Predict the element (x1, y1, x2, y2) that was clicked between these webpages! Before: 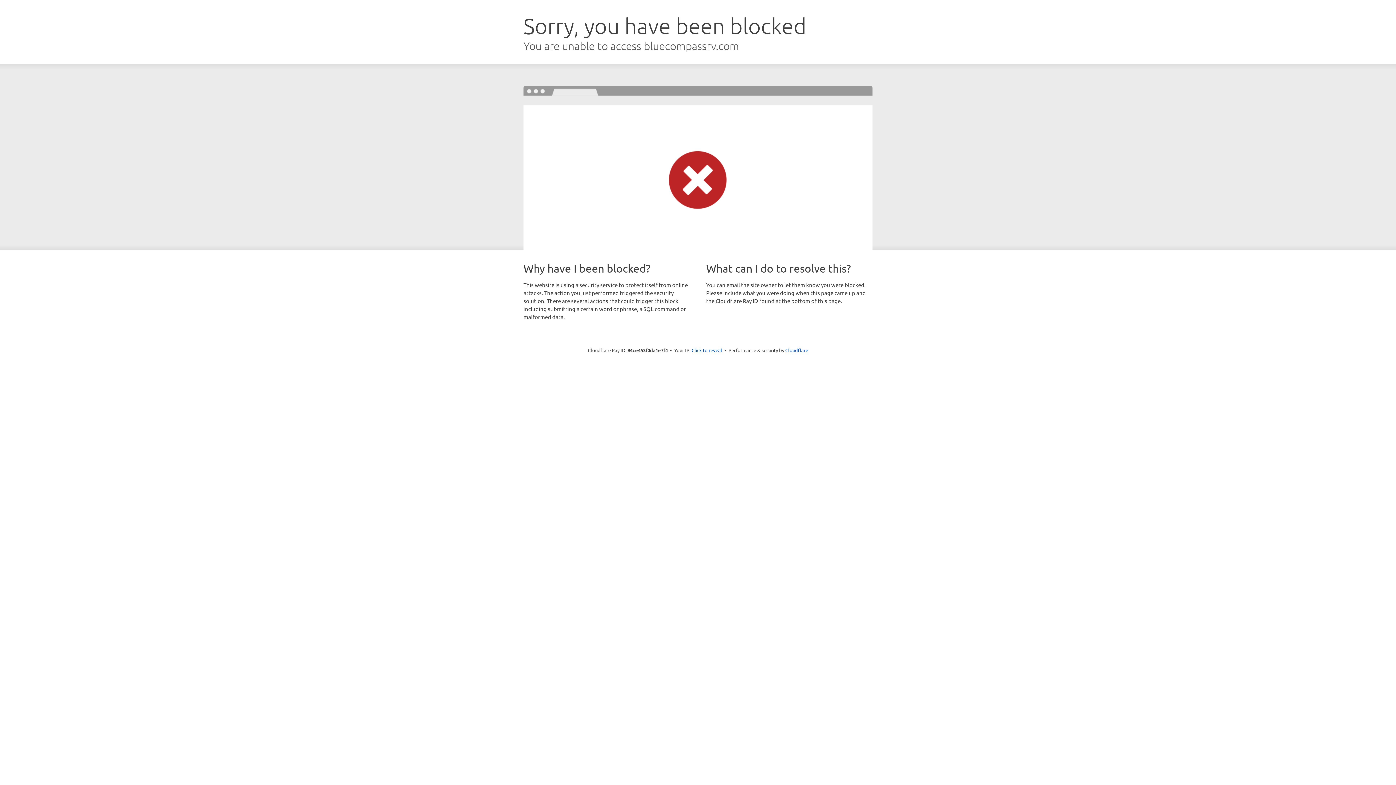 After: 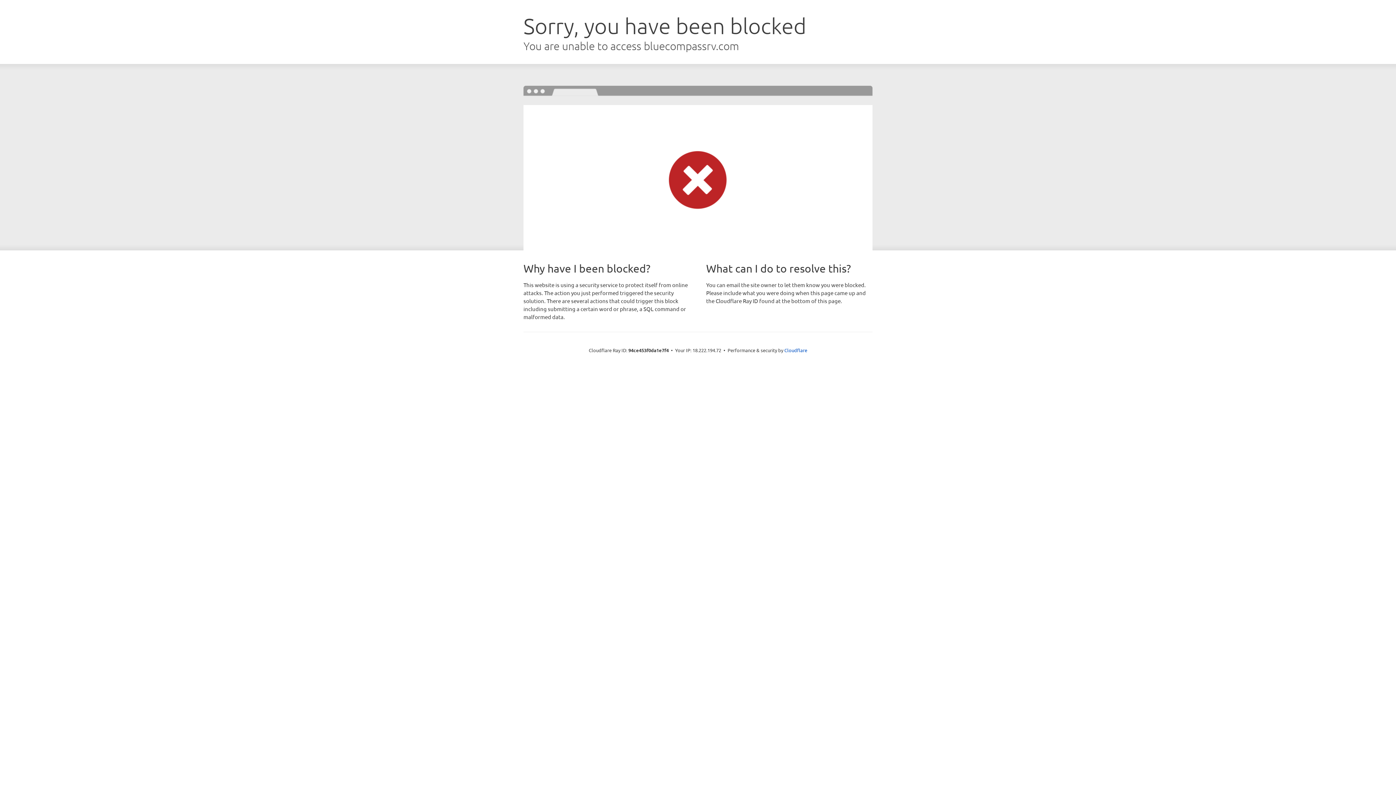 Action: bbox: (691, 346, 722, 353) label: Click to reveal